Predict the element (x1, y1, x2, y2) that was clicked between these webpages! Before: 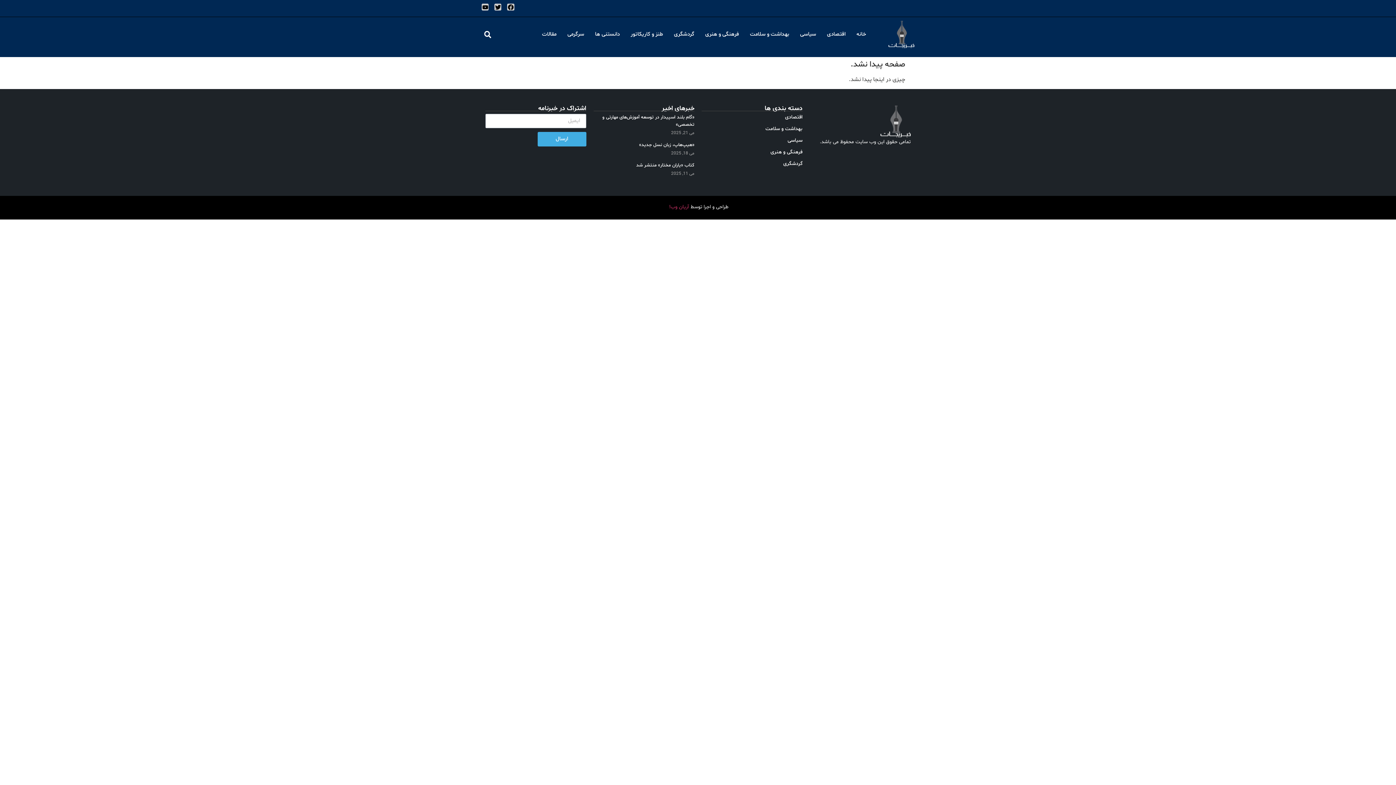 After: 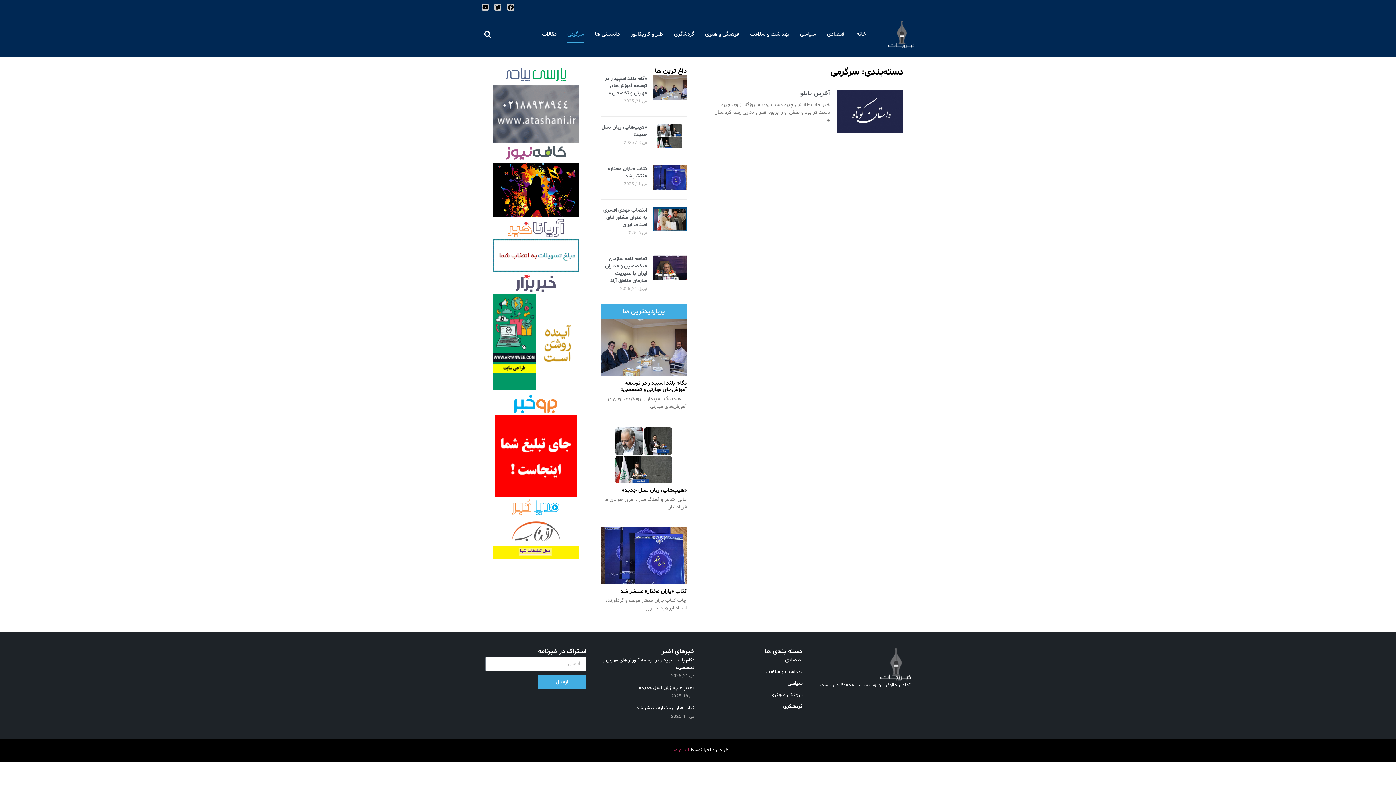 Action: bbox: (567, 26, 584, 43) label: سرگرمی